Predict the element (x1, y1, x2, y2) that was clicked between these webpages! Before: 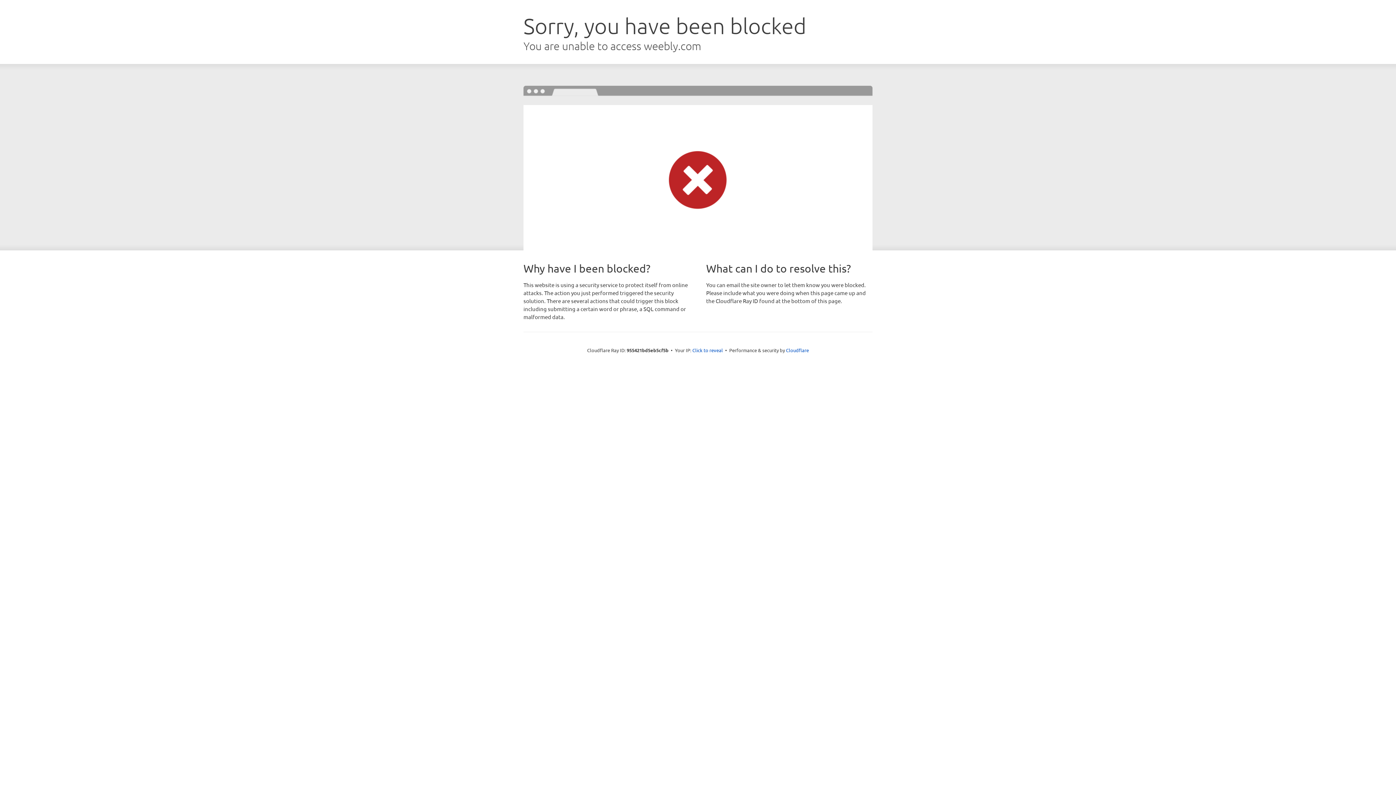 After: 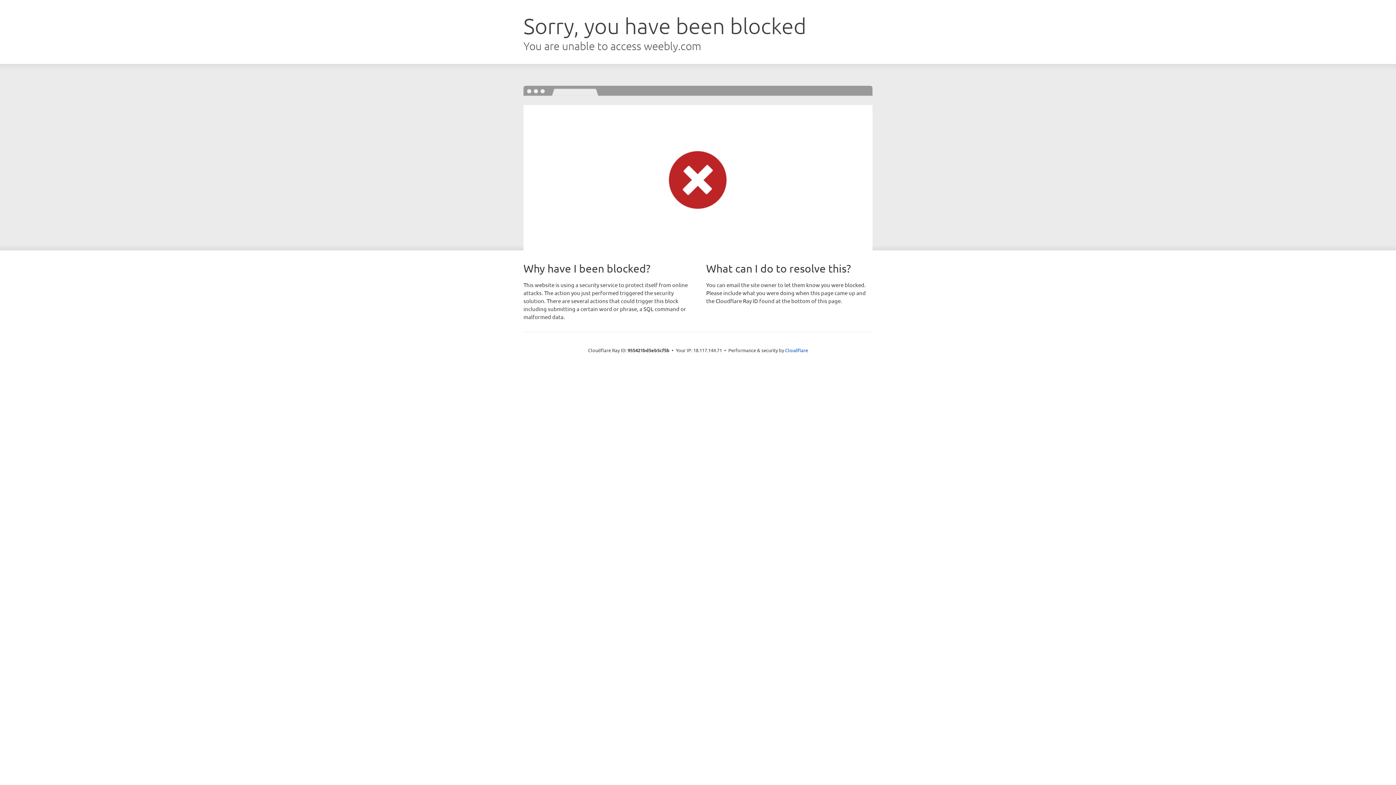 Action: label: Click to reveal bbox: (692, 346, 723, 353)